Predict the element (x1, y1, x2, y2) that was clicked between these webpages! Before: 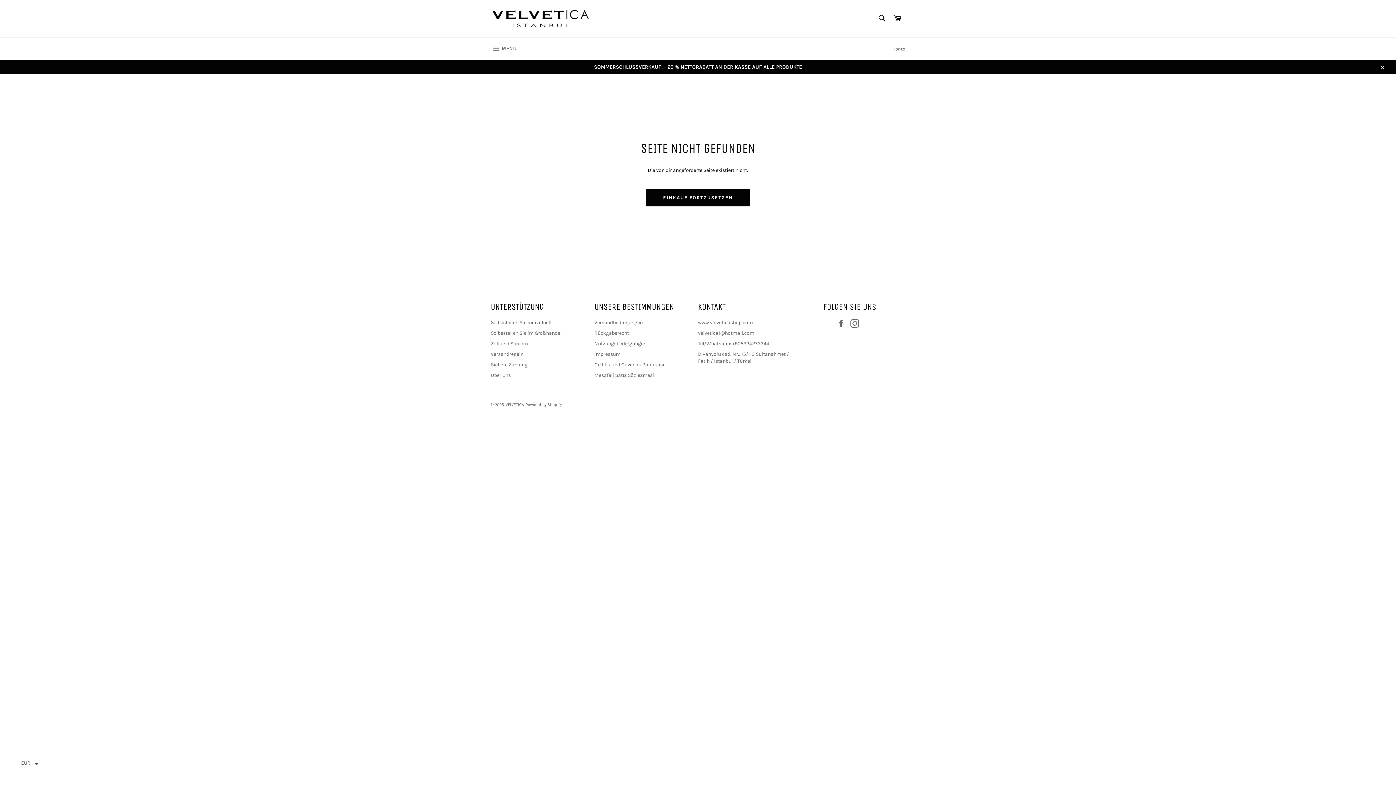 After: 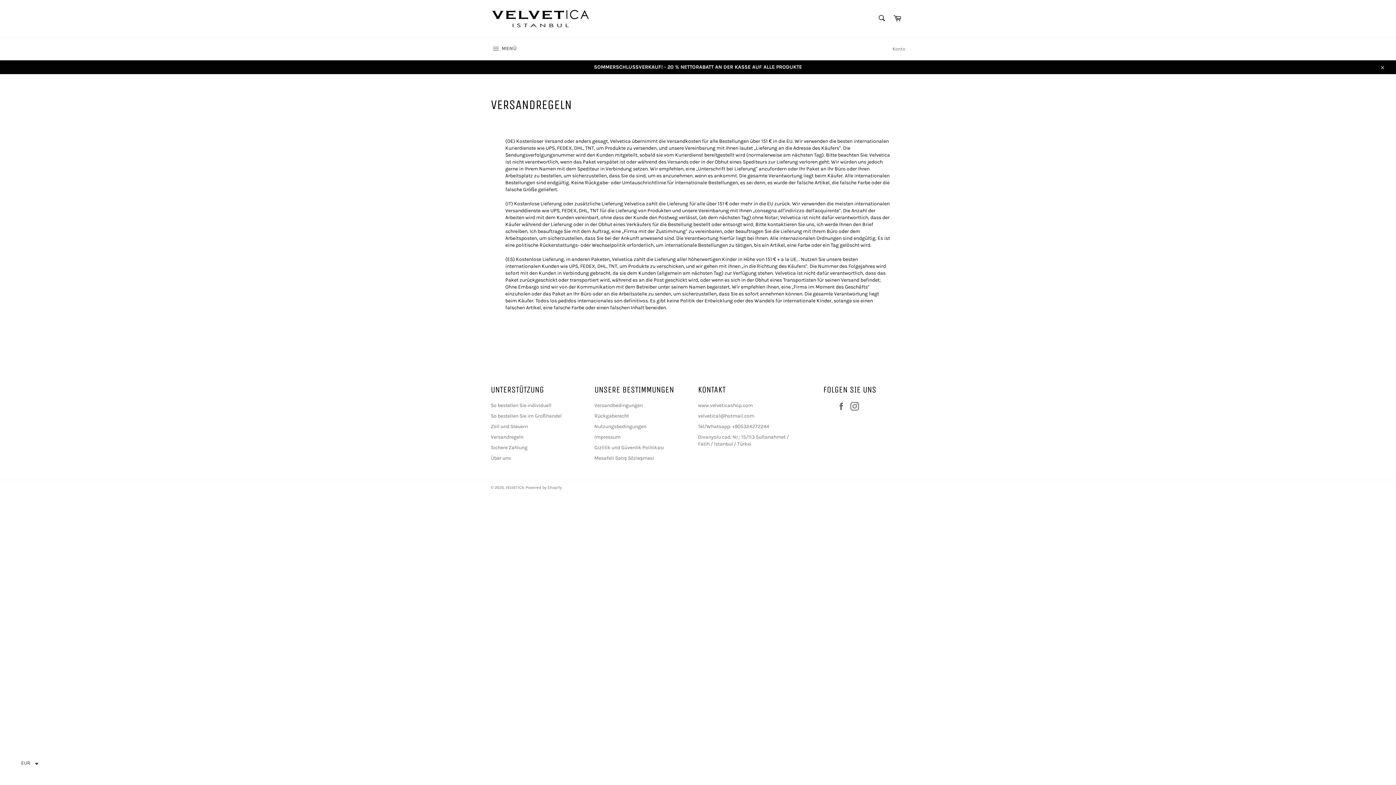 Action: label: Versandregeln bbox: (490, 351, 523, 357)